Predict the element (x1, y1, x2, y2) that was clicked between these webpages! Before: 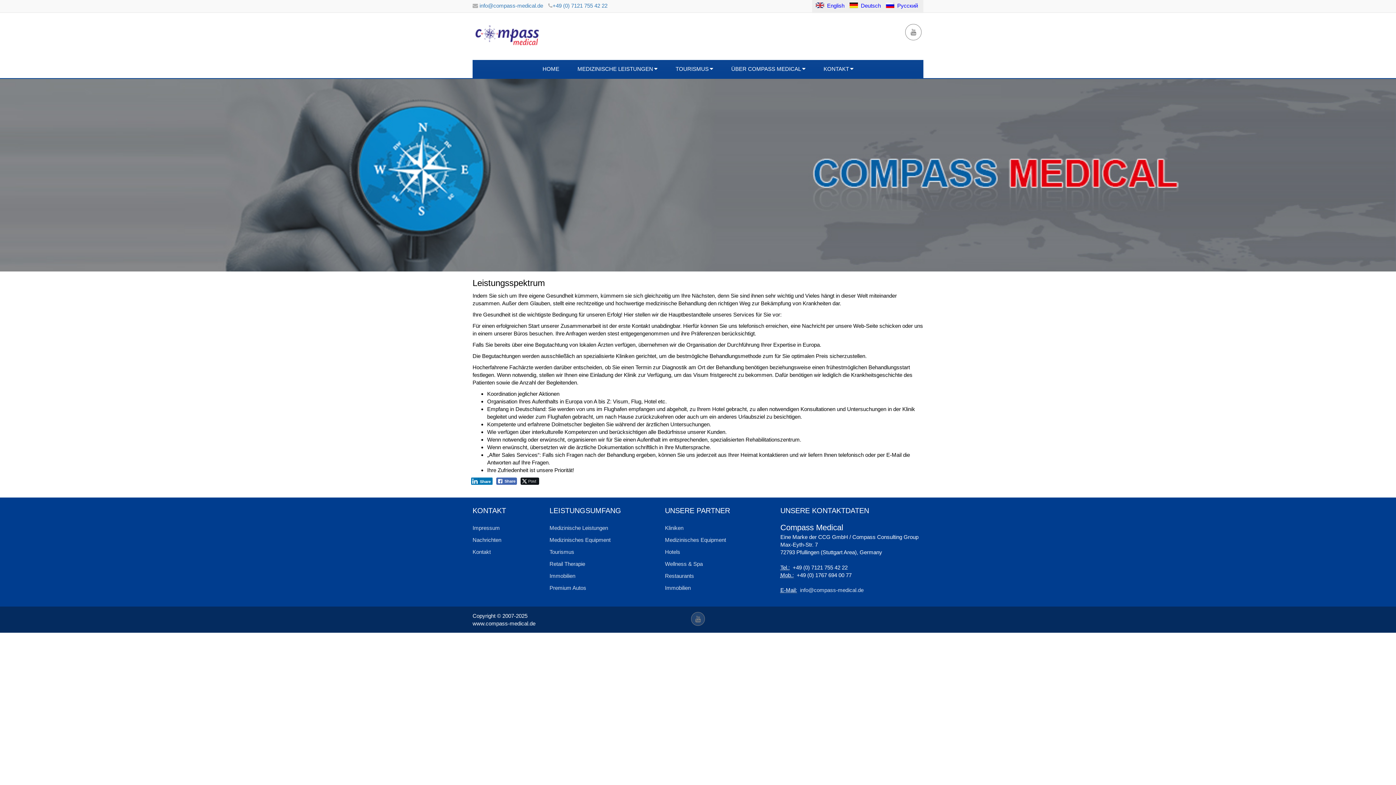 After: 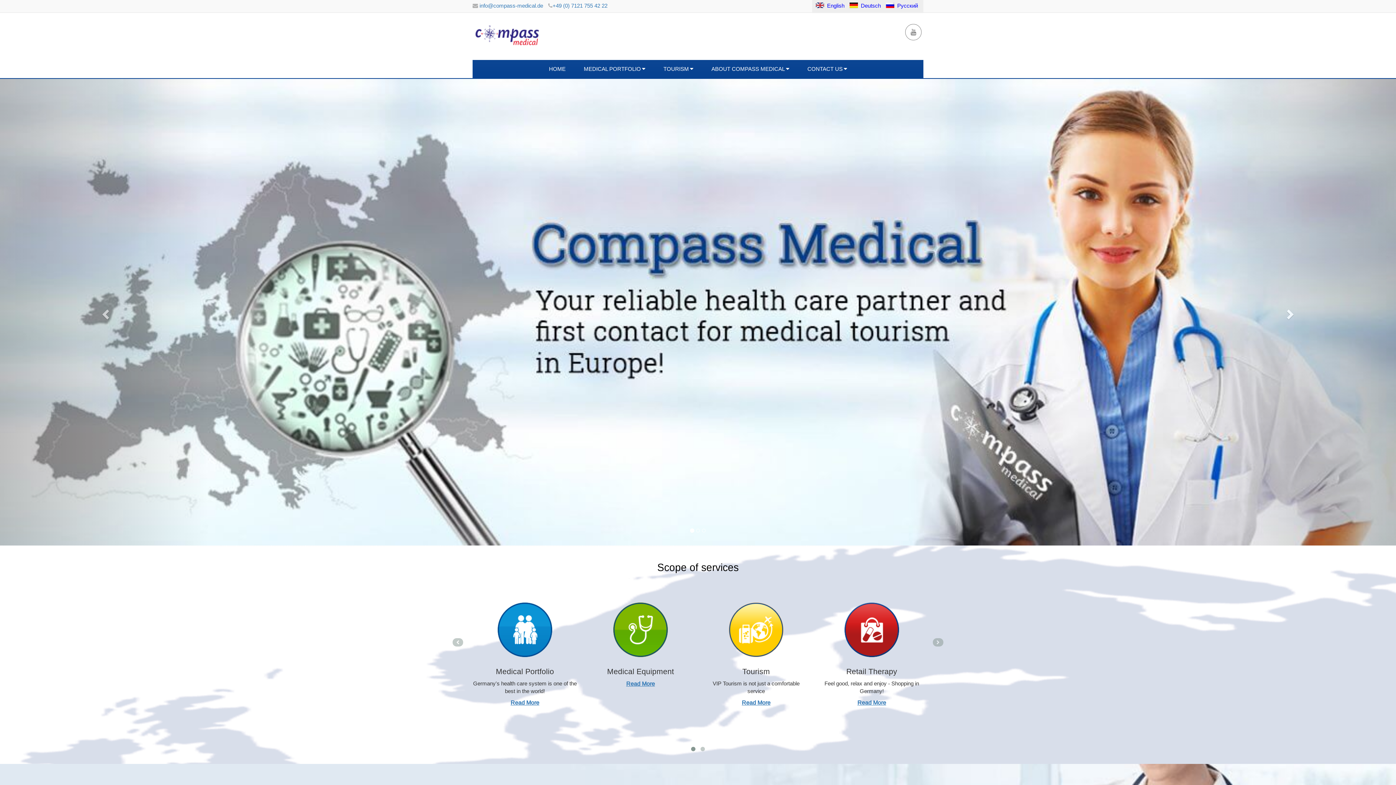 Action: bbox: (816, 2, 824, 8)